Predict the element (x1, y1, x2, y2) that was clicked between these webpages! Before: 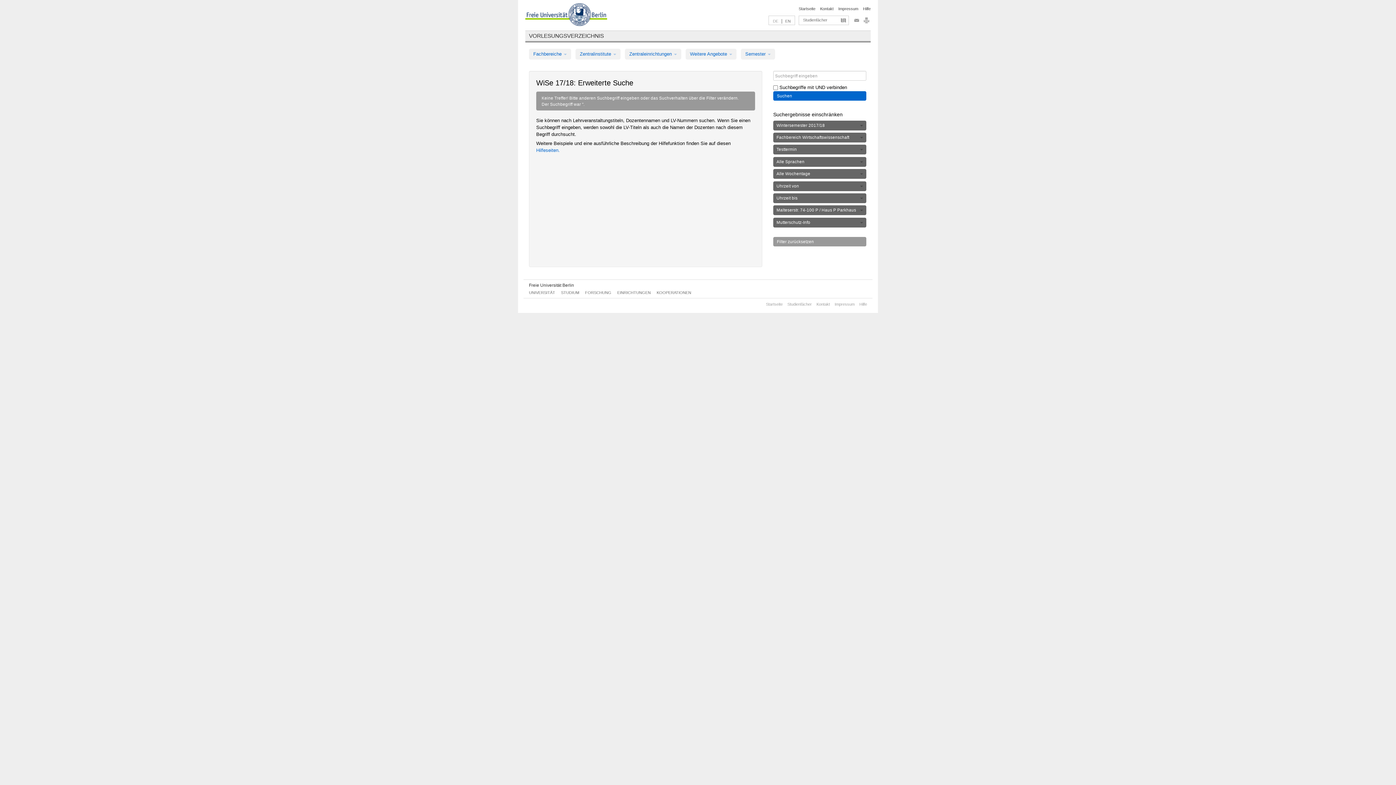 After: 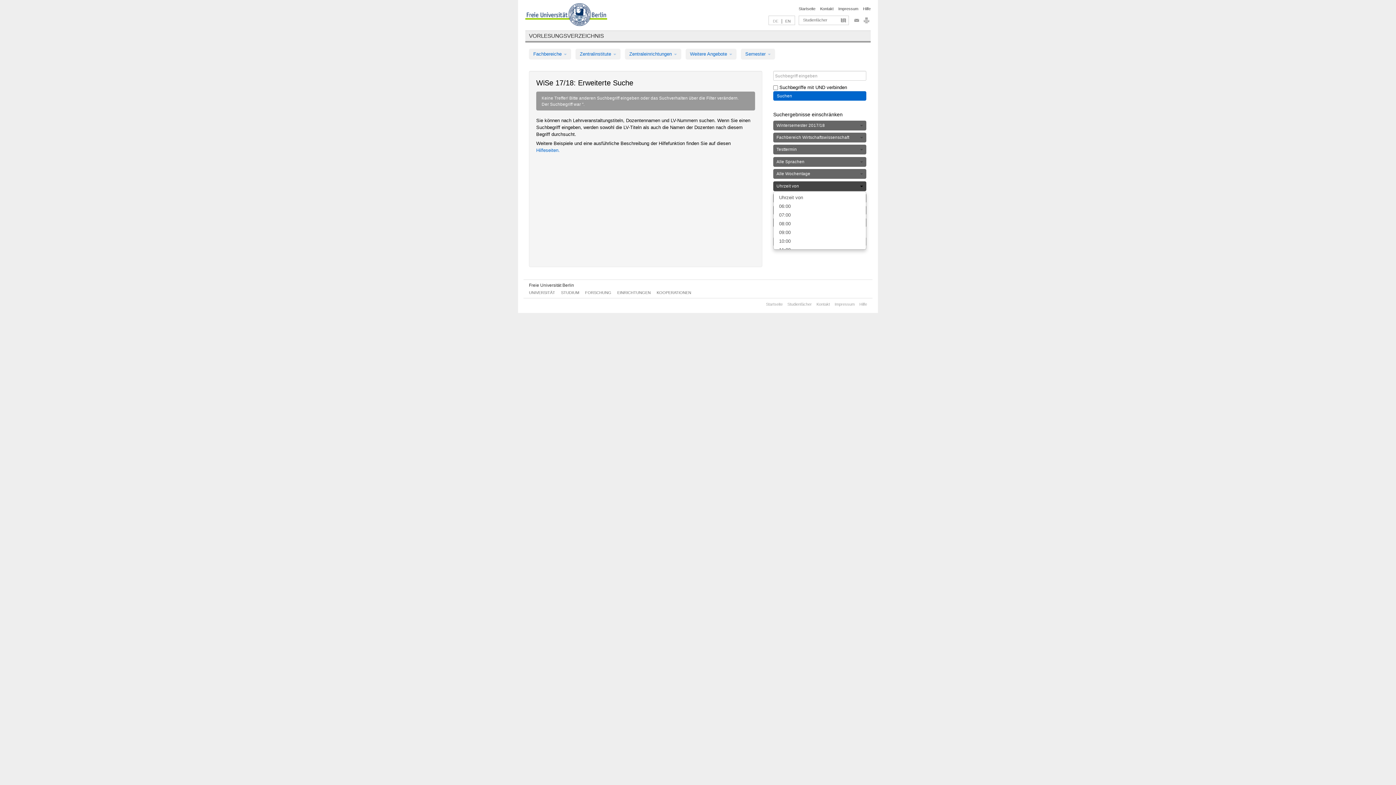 Action: label: Uhrzeit von bbox: (773, 181, 866, 191)